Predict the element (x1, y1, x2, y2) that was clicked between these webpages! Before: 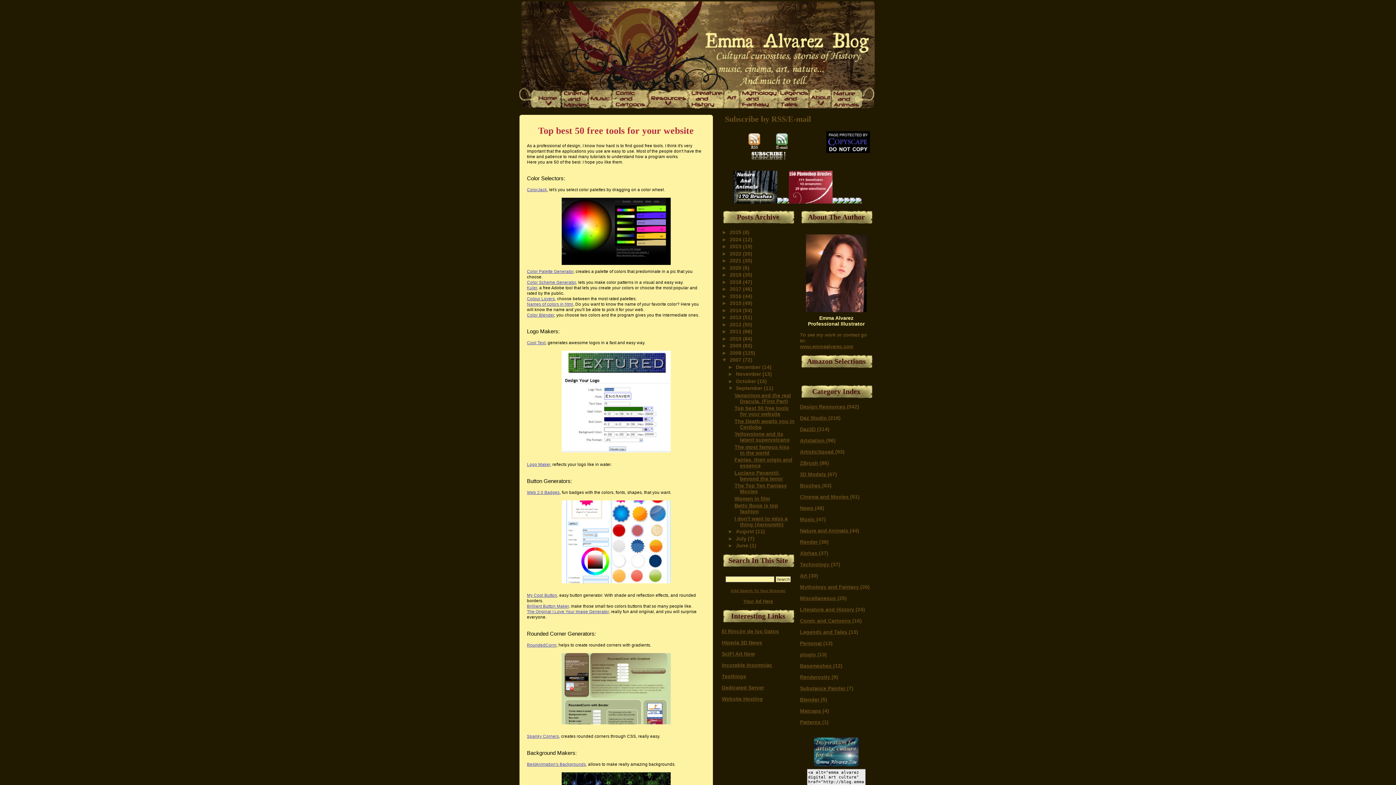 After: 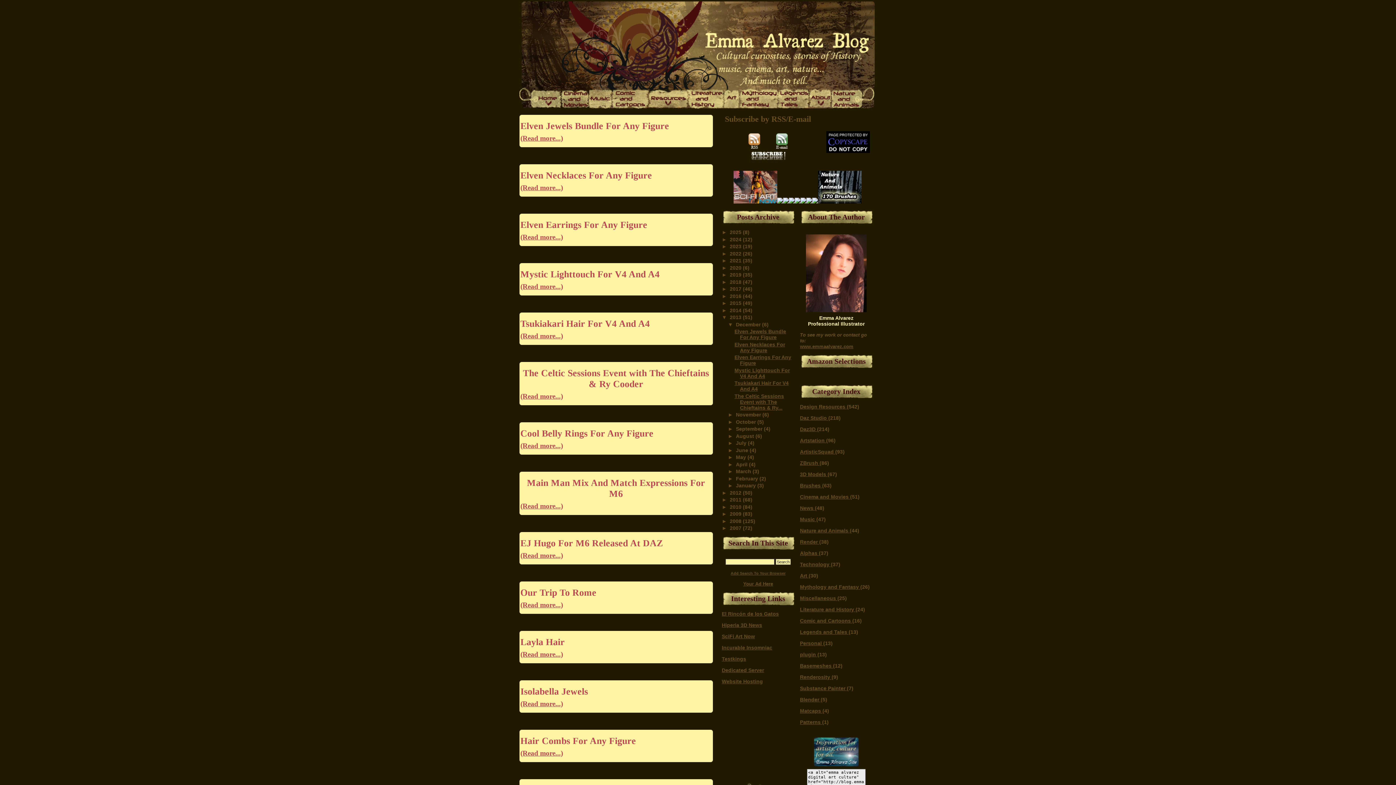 Action: label: 2013  bbox: (730, 314, 743, 320)